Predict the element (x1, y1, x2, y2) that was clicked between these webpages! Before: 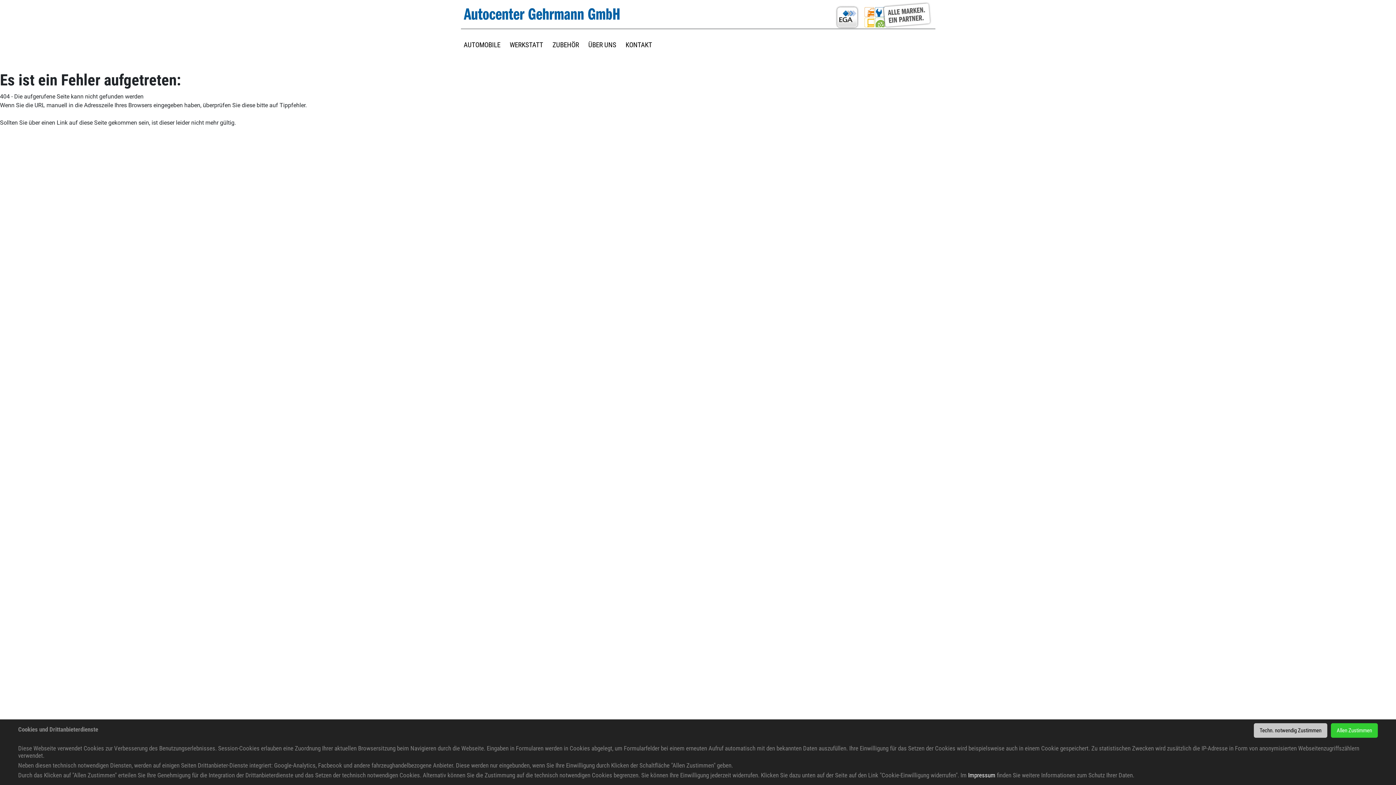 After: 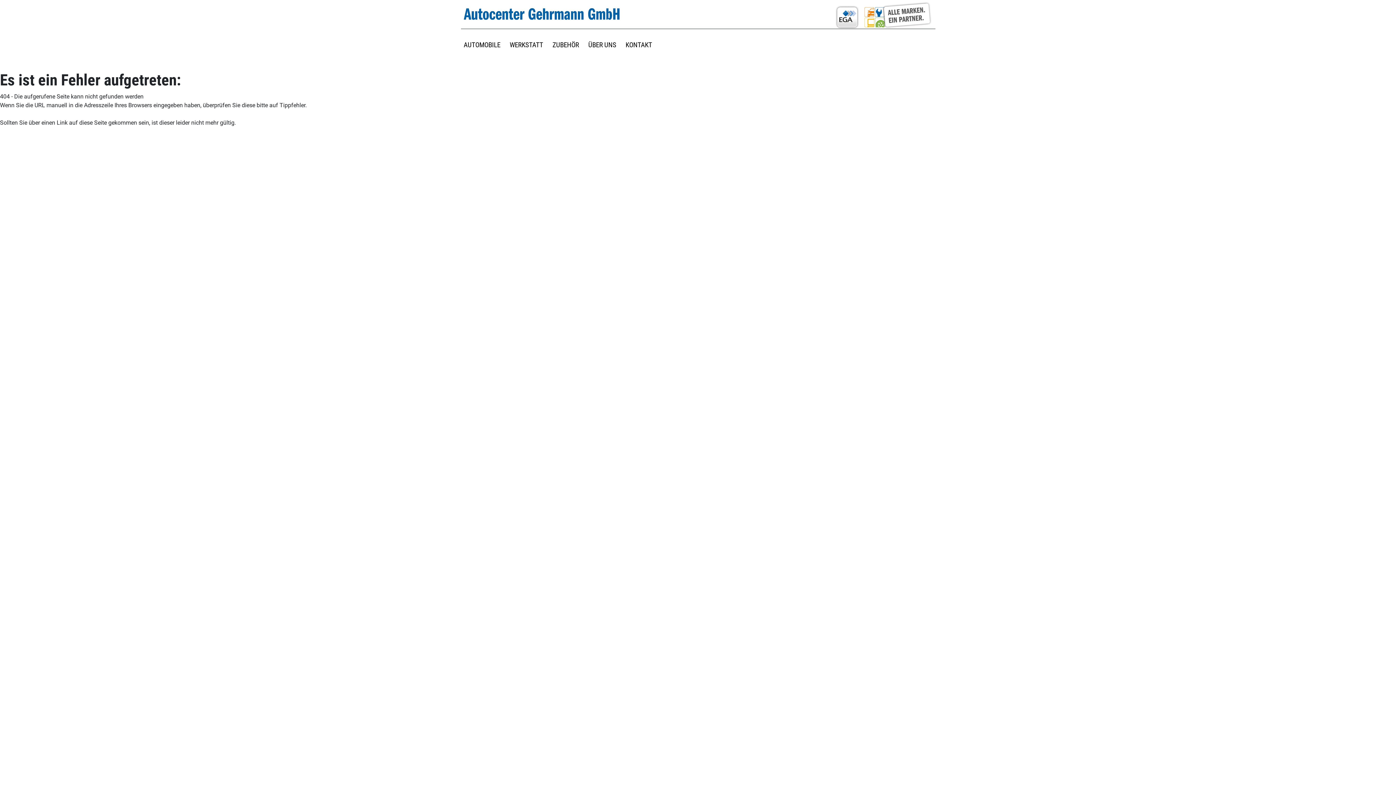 Action: bbox: (1254, 723, 1327, 738) label: Techn. notwendig Zustimmen